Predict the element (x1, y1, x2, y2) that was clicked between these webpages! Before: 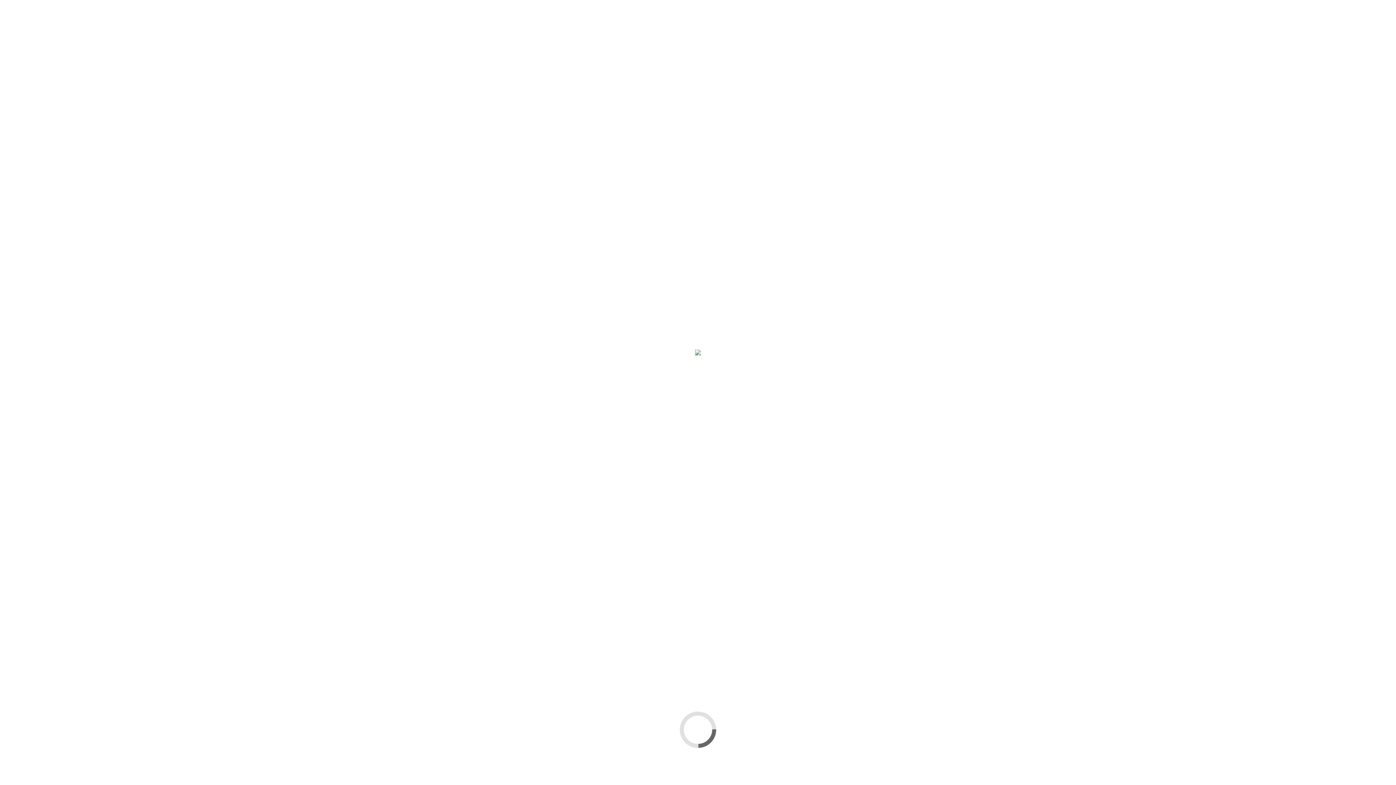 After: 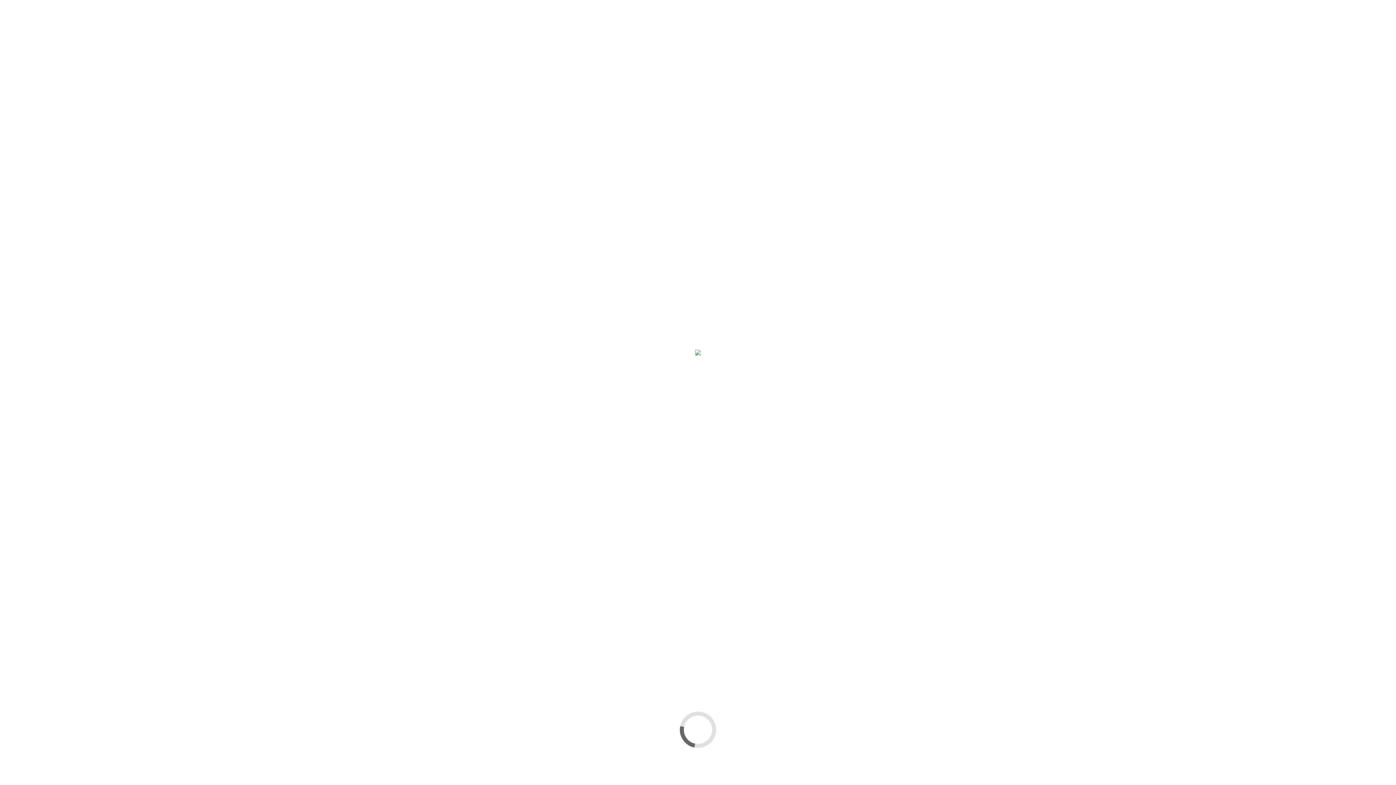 Action: bbox: (935, 51, 939, 56)